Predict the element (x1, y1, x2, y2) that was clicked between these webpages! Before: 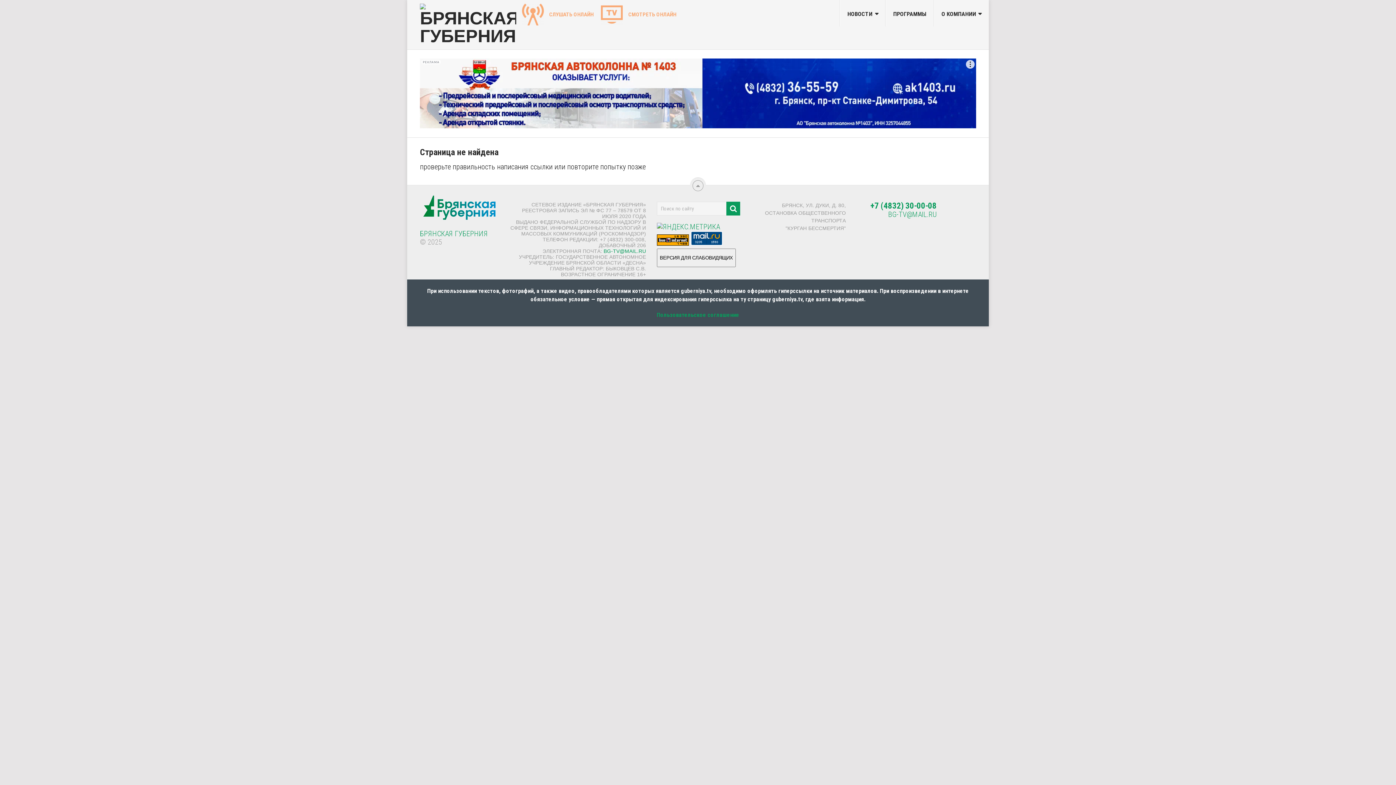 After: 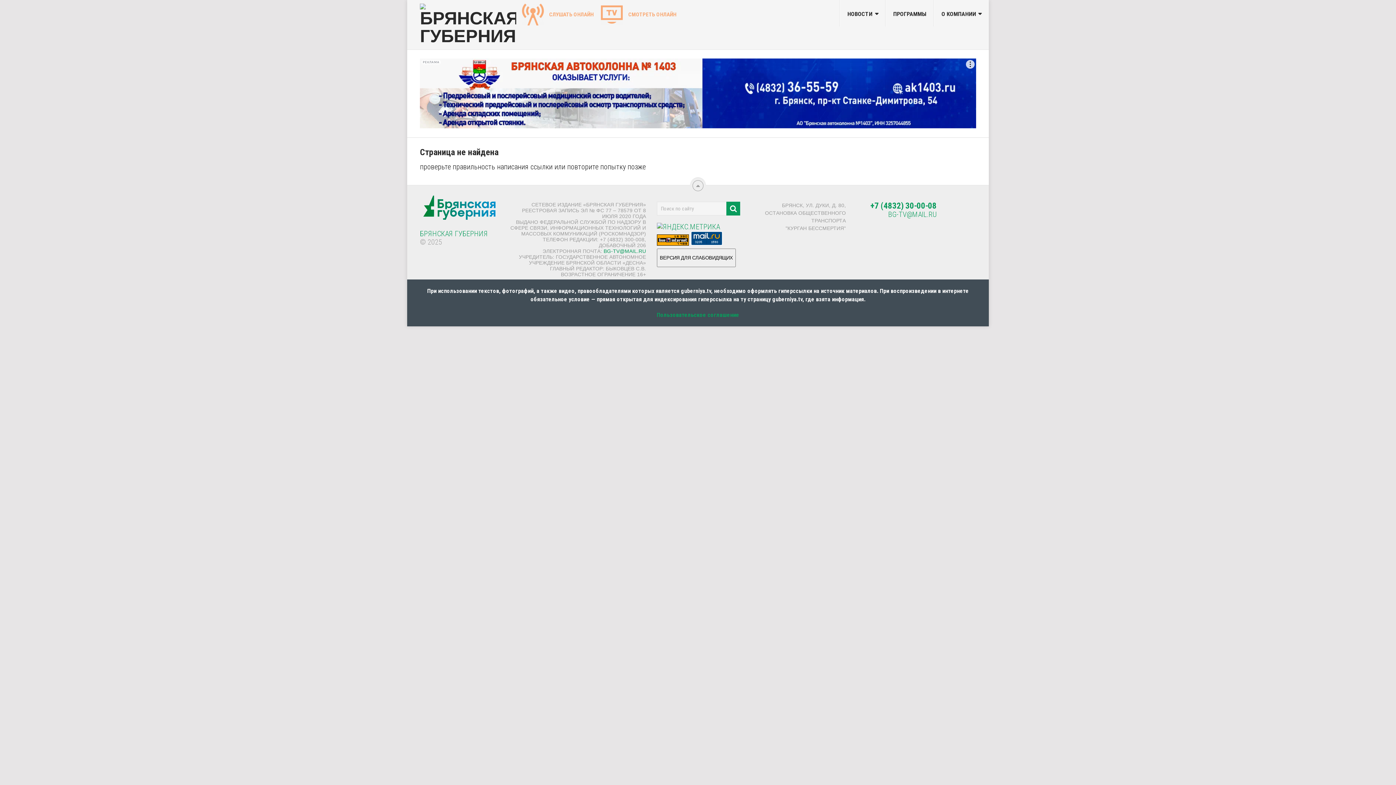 Action: bbox: (870, 200, 936, 210) label: +7 (4832) 30-00-08